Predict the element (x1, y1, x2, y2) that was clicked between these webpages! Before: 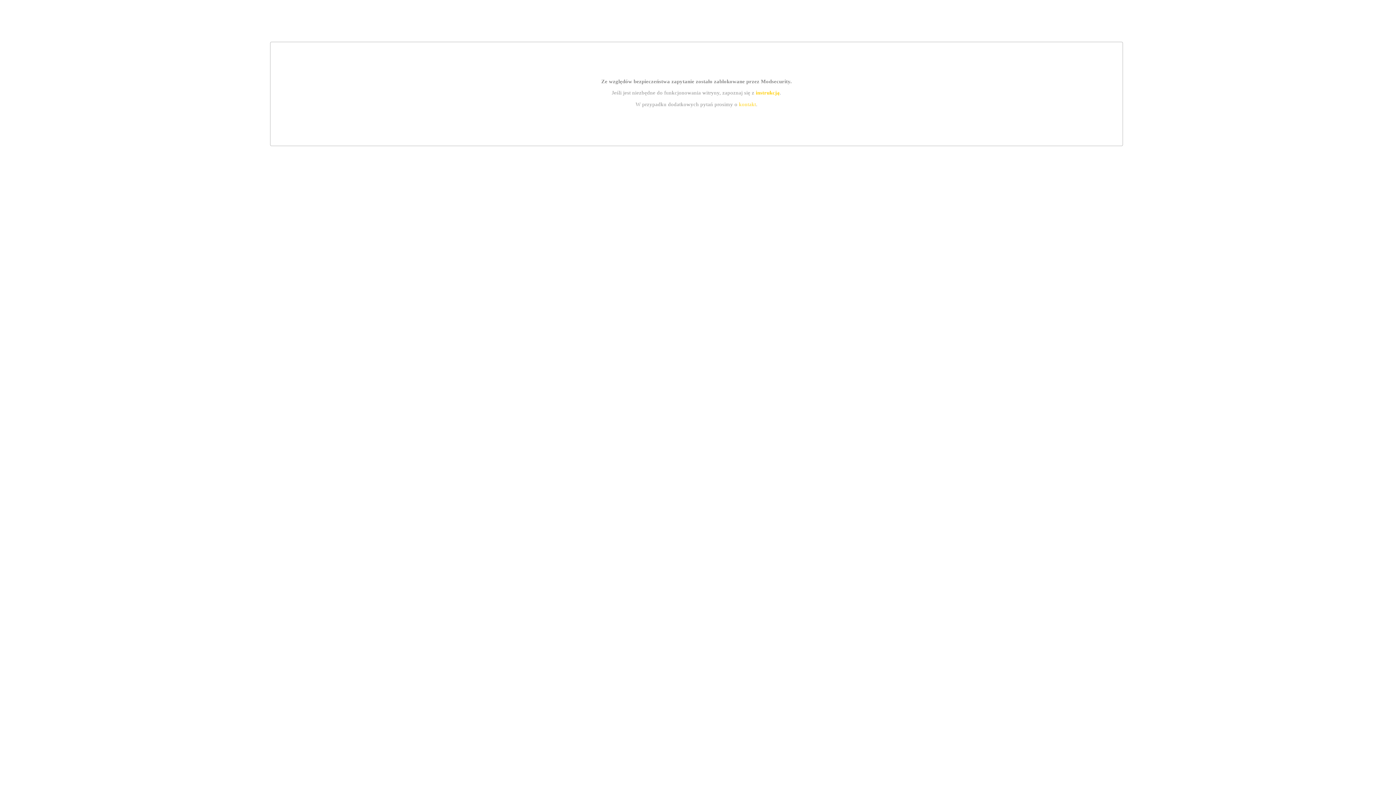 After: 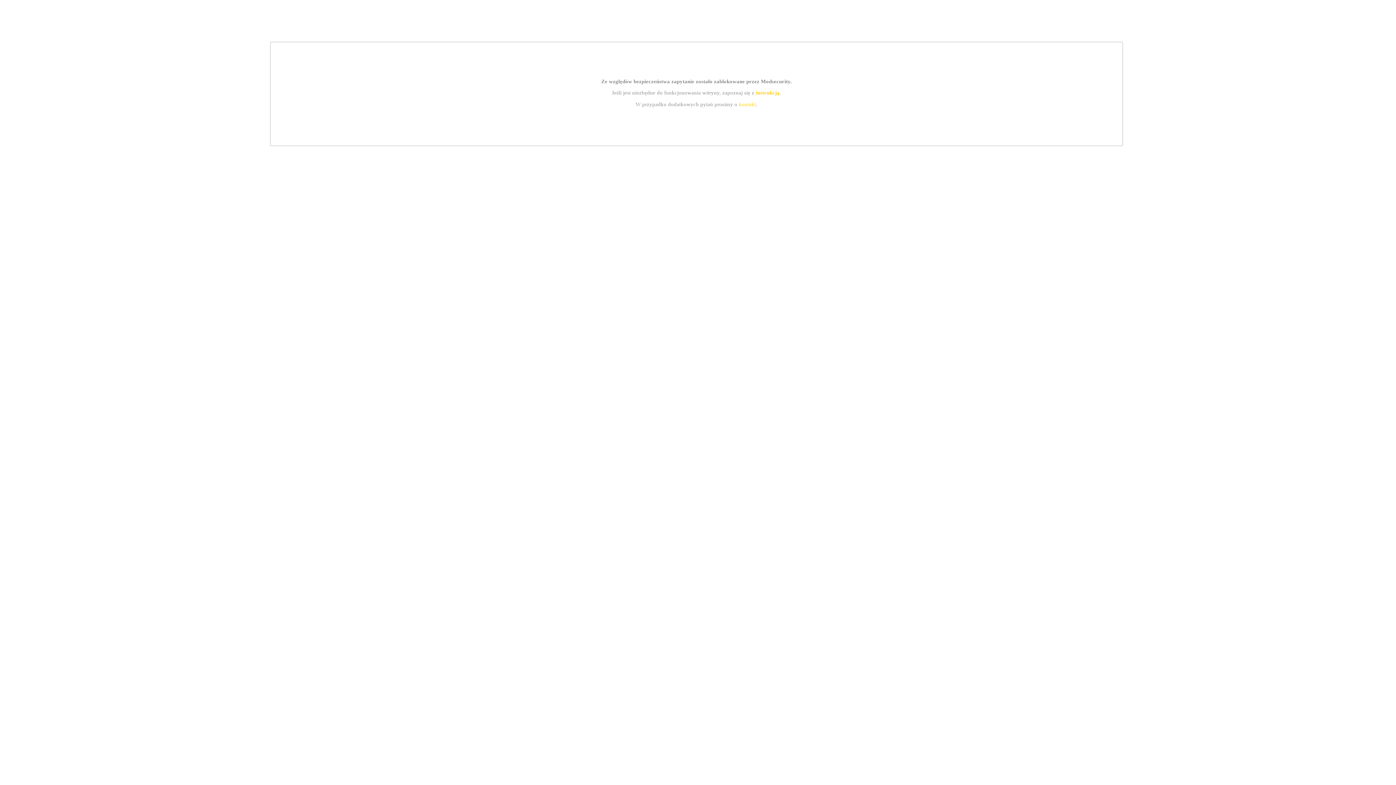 Action: label: kontakt bbox: (739, 101, 756, 107)